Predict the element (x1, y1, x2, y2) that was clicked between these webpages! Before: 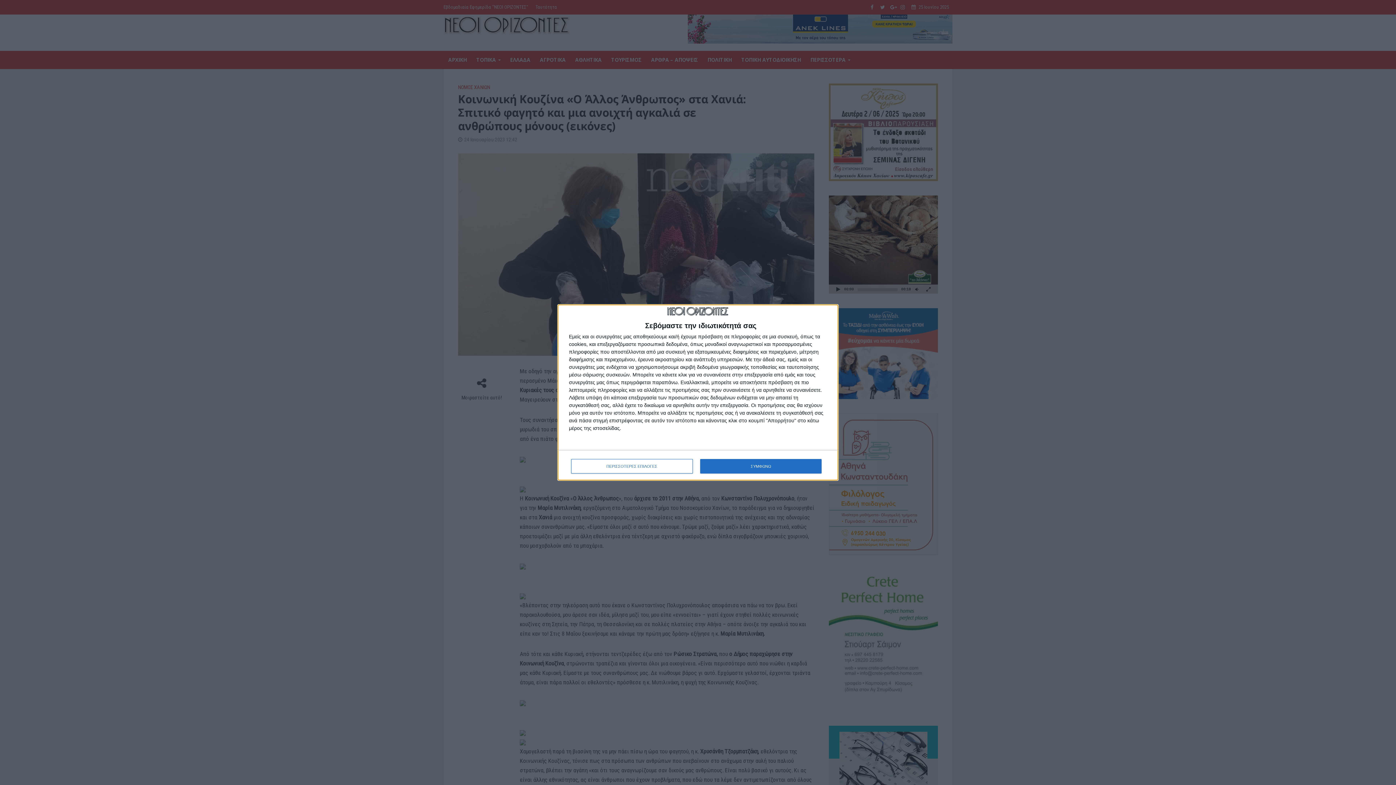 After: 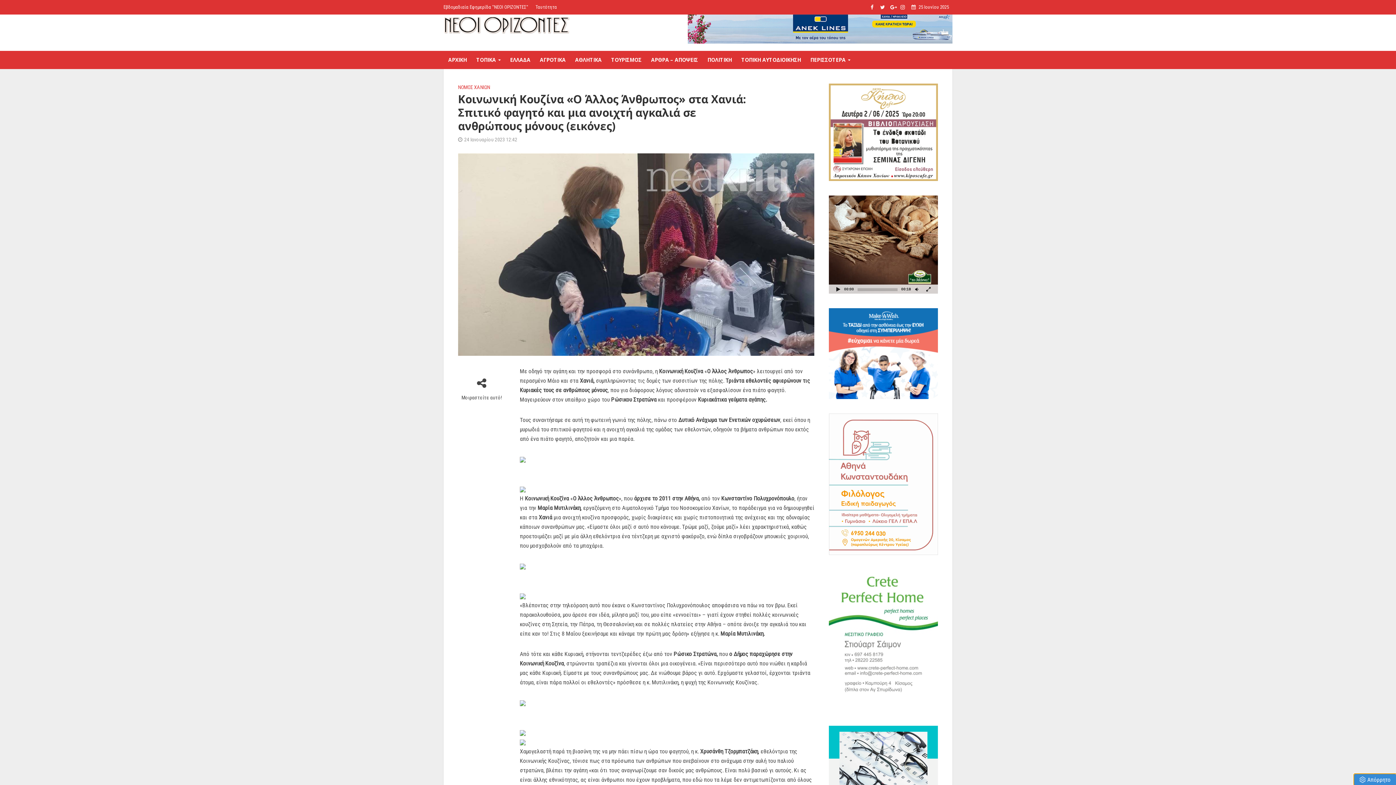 Action: label: ΣΥΜΦΩΝΩ bbox: (700, 459, 821, 473)